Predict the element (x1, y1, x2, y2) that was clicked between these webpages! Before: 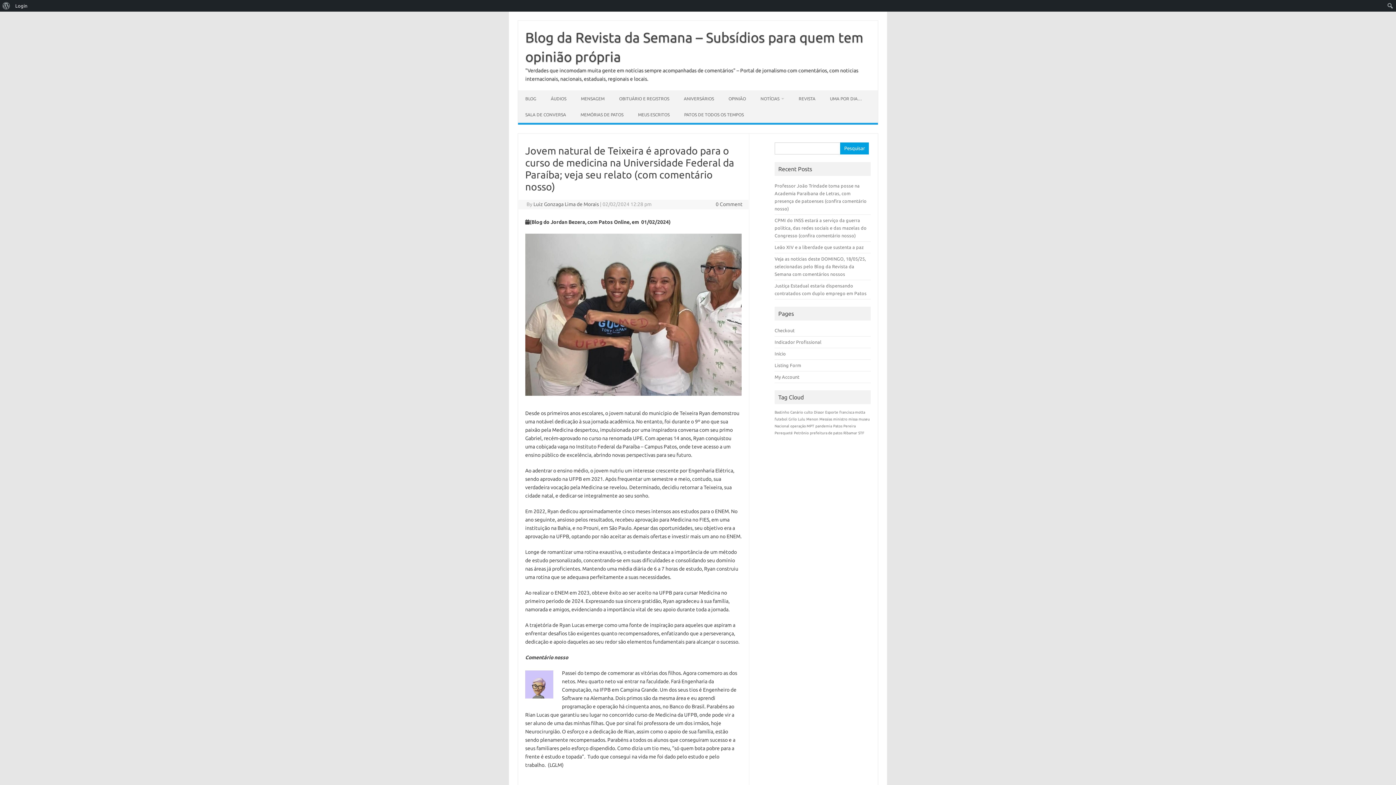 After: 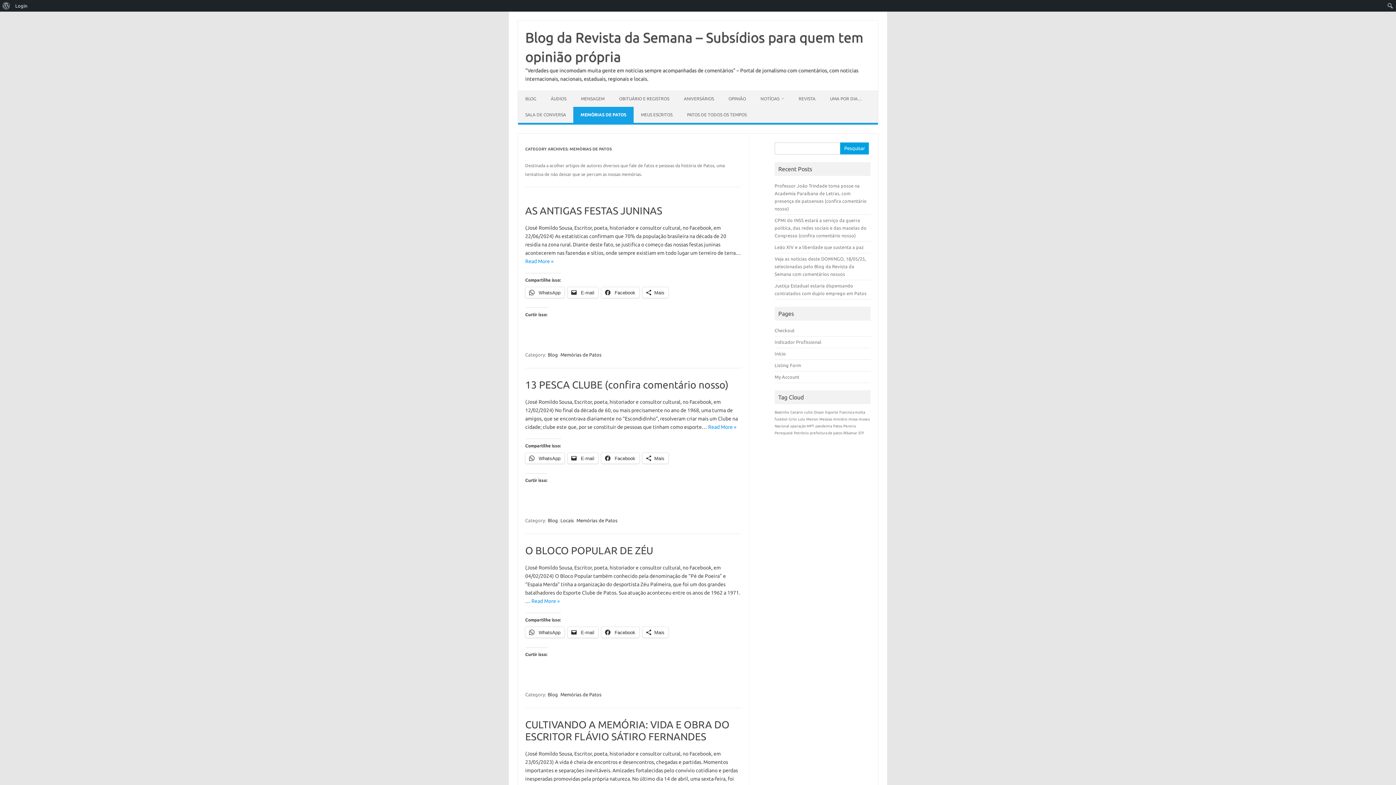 Action: bbox: (573, 106, 630, 122) label: MEMÓRIAS DE PATOS